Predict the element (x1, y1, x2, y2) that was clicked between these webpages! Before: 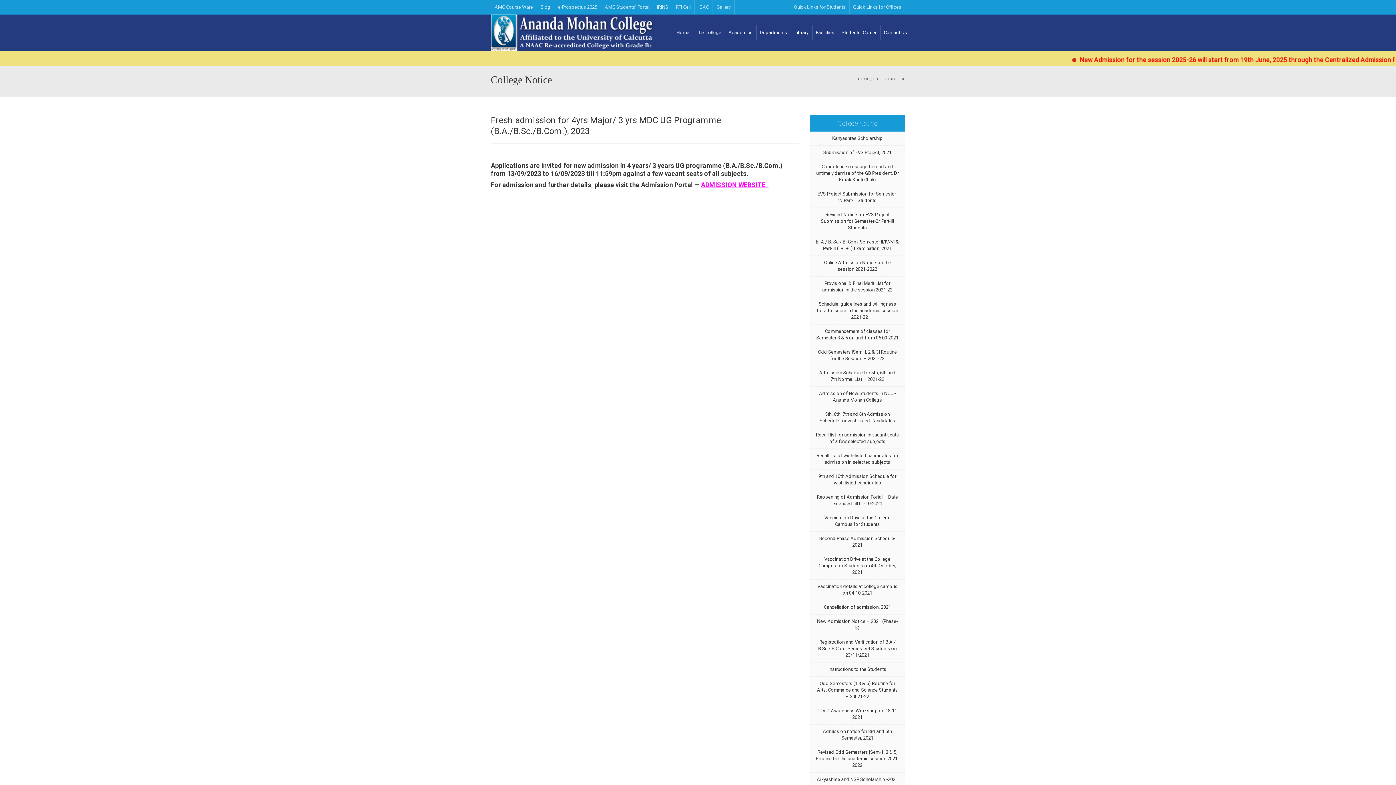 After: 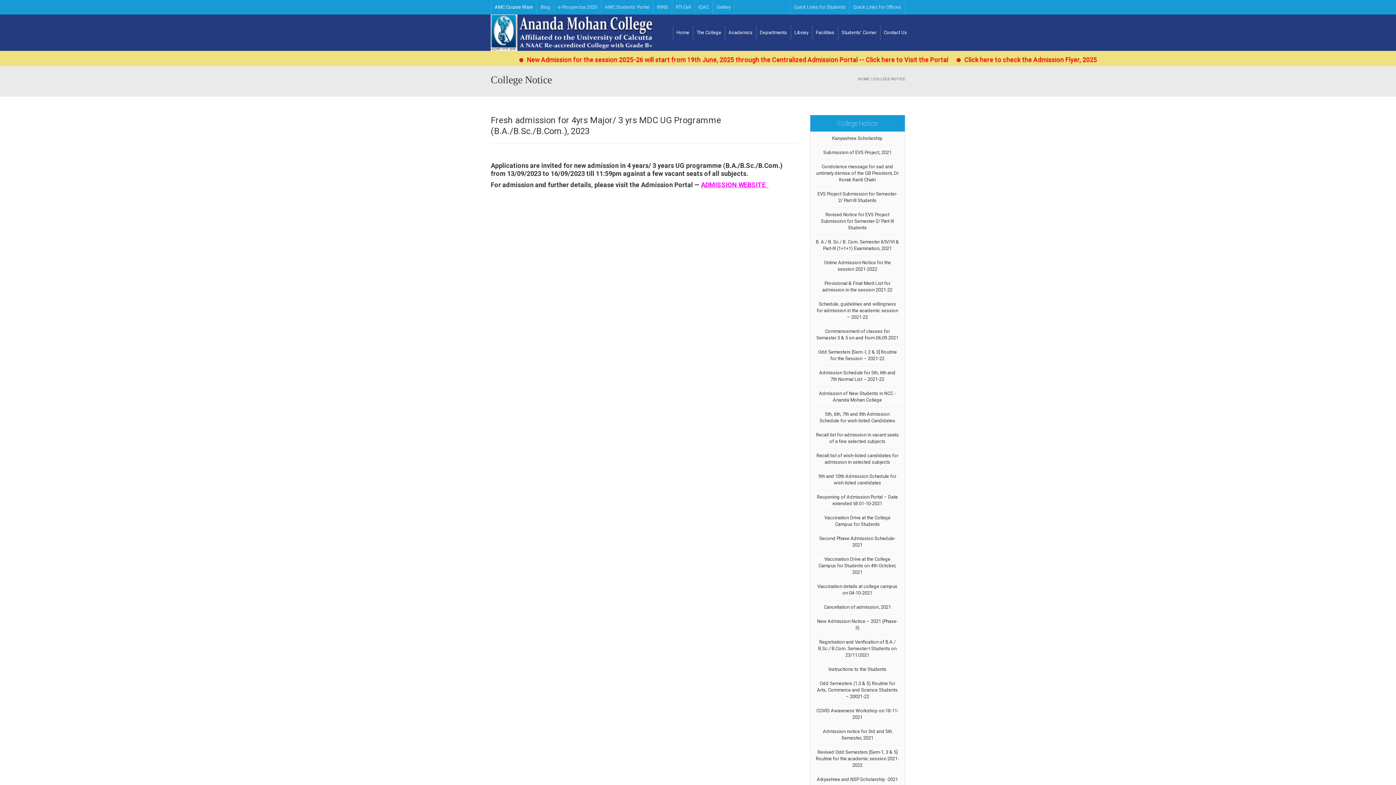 Action: label: AMC Course Ware bbox: (490, 0, 536, 14)